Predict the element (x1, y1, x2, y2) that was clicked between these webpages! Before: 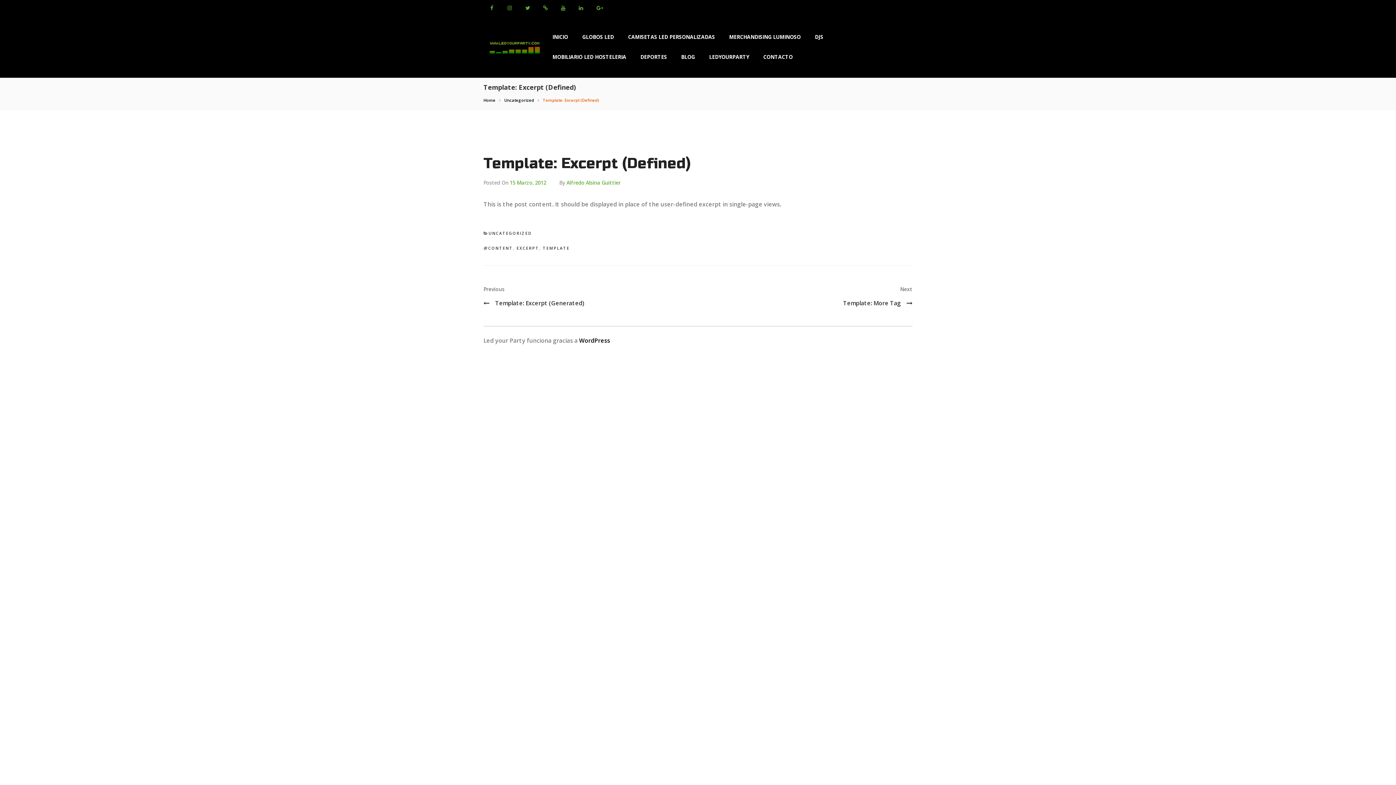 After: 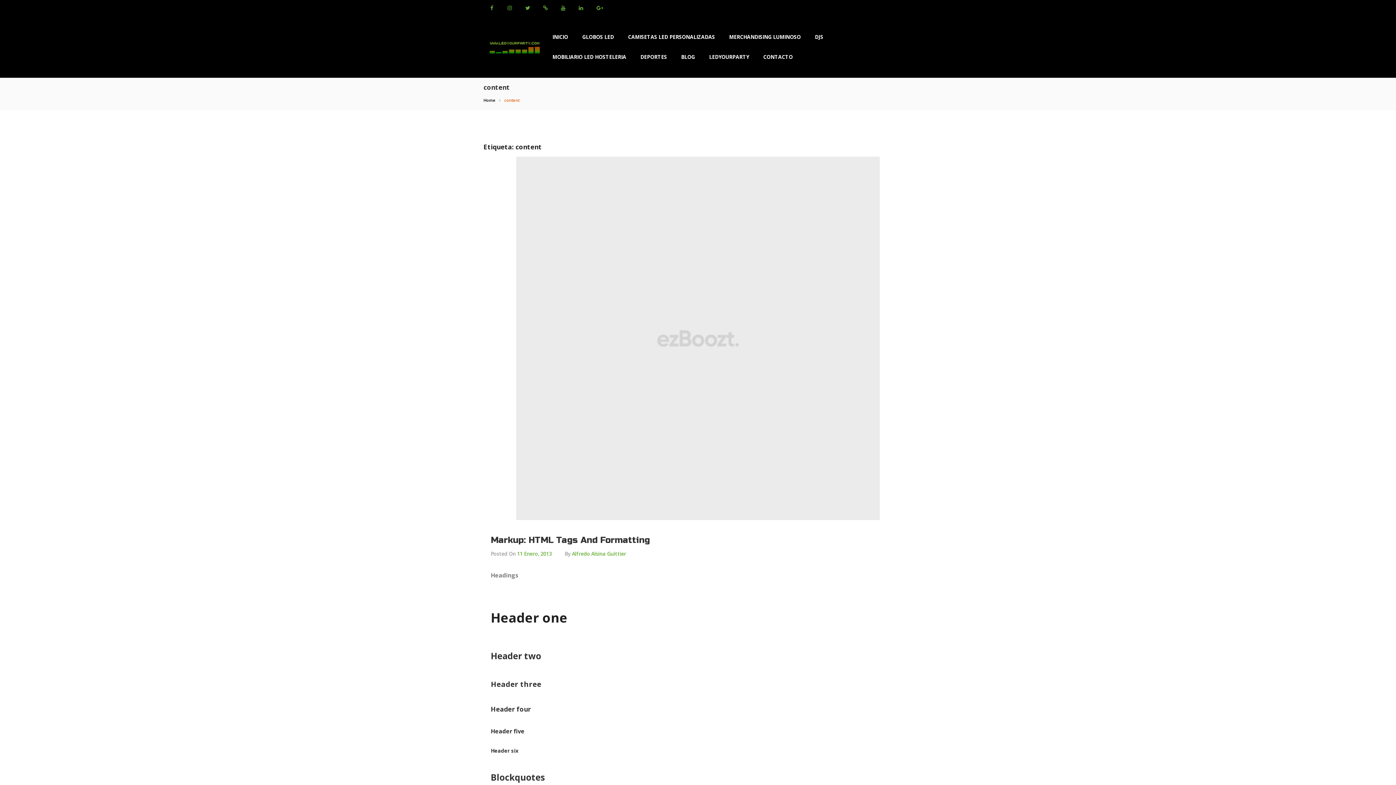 Action: label: CONTENT bbox: (488, 245, 513, 251)